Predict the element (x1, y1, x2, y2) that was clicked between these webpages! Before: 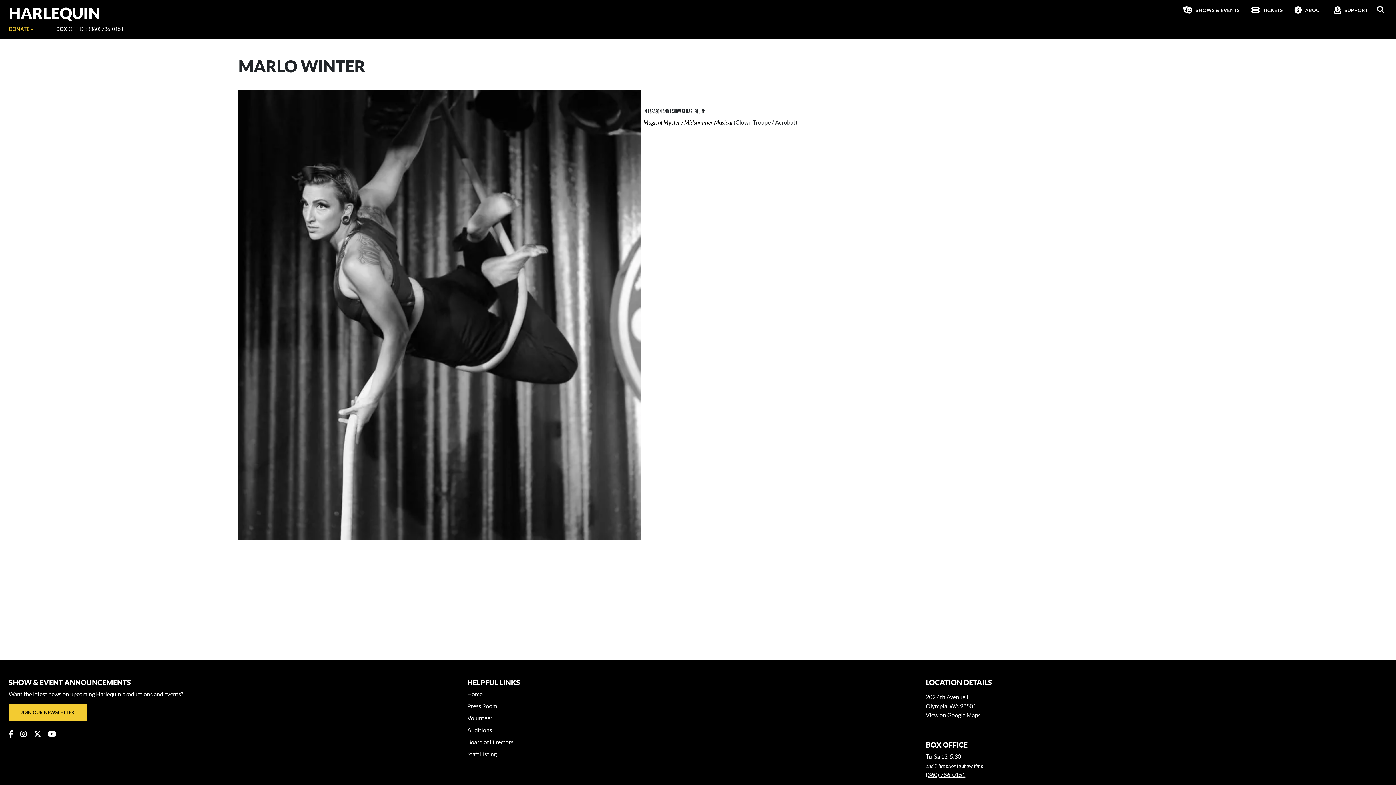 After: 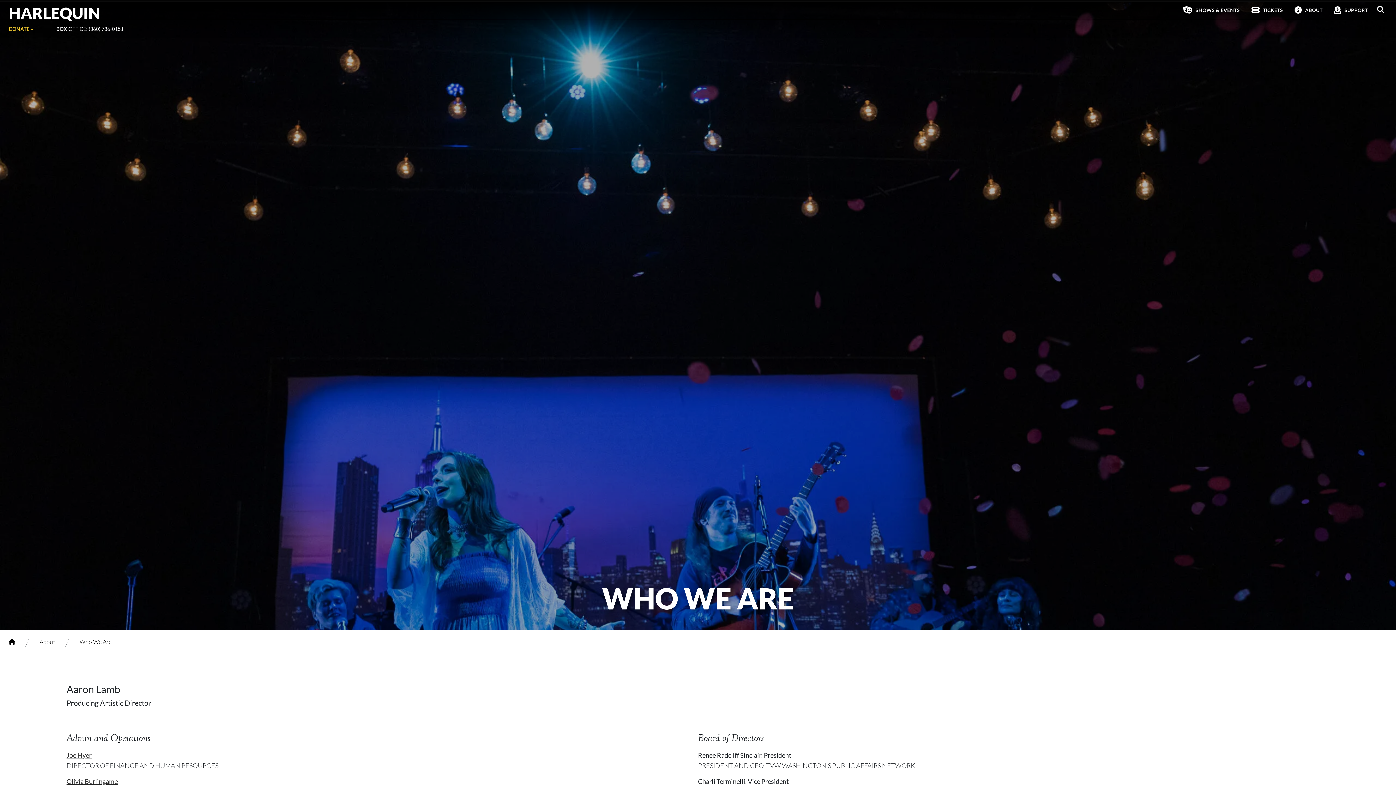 Action: label: Board of Directors bbox: (467, 737, 908, 749)